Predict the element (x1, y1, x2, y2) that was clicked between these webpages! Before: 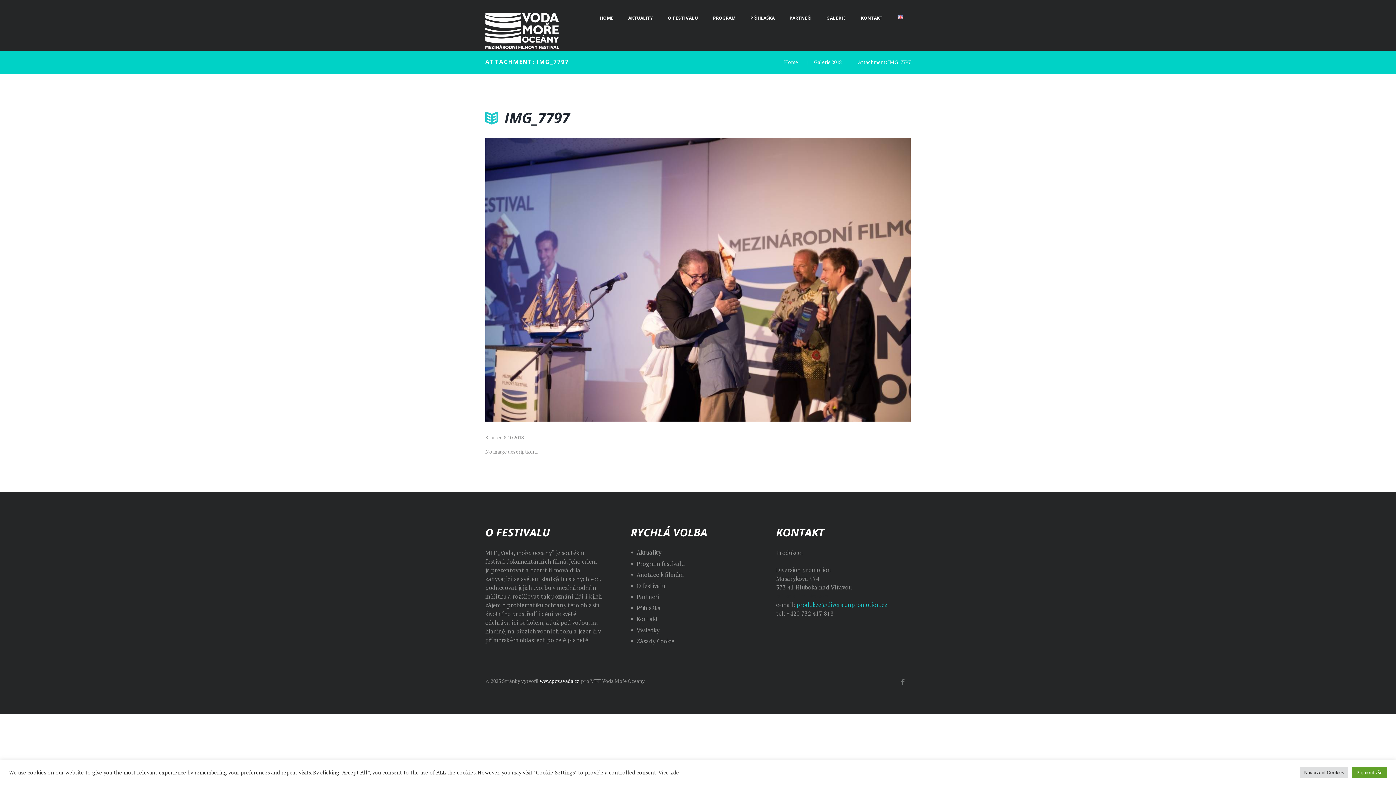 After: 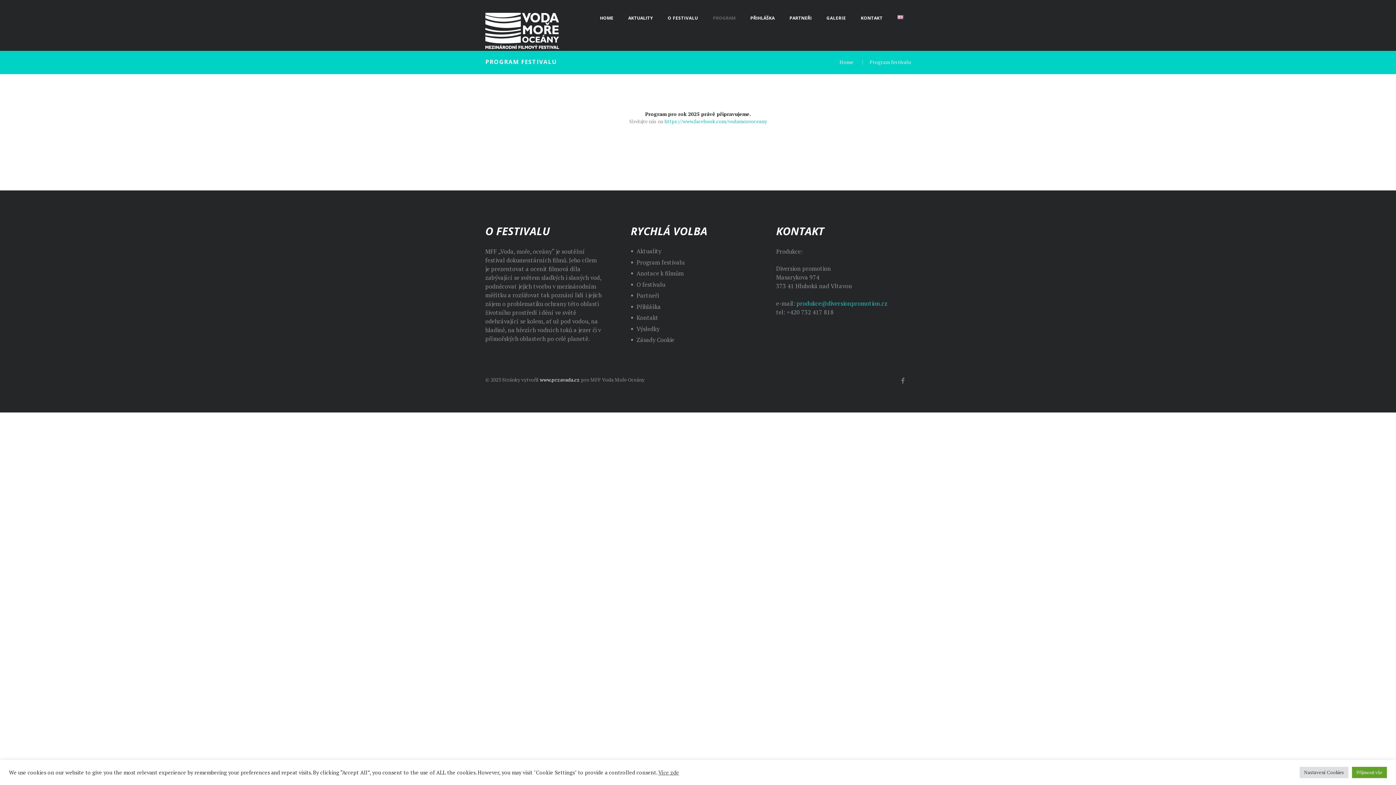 Action: label: Program festivalu bbox: (636, 559, 684, 567)